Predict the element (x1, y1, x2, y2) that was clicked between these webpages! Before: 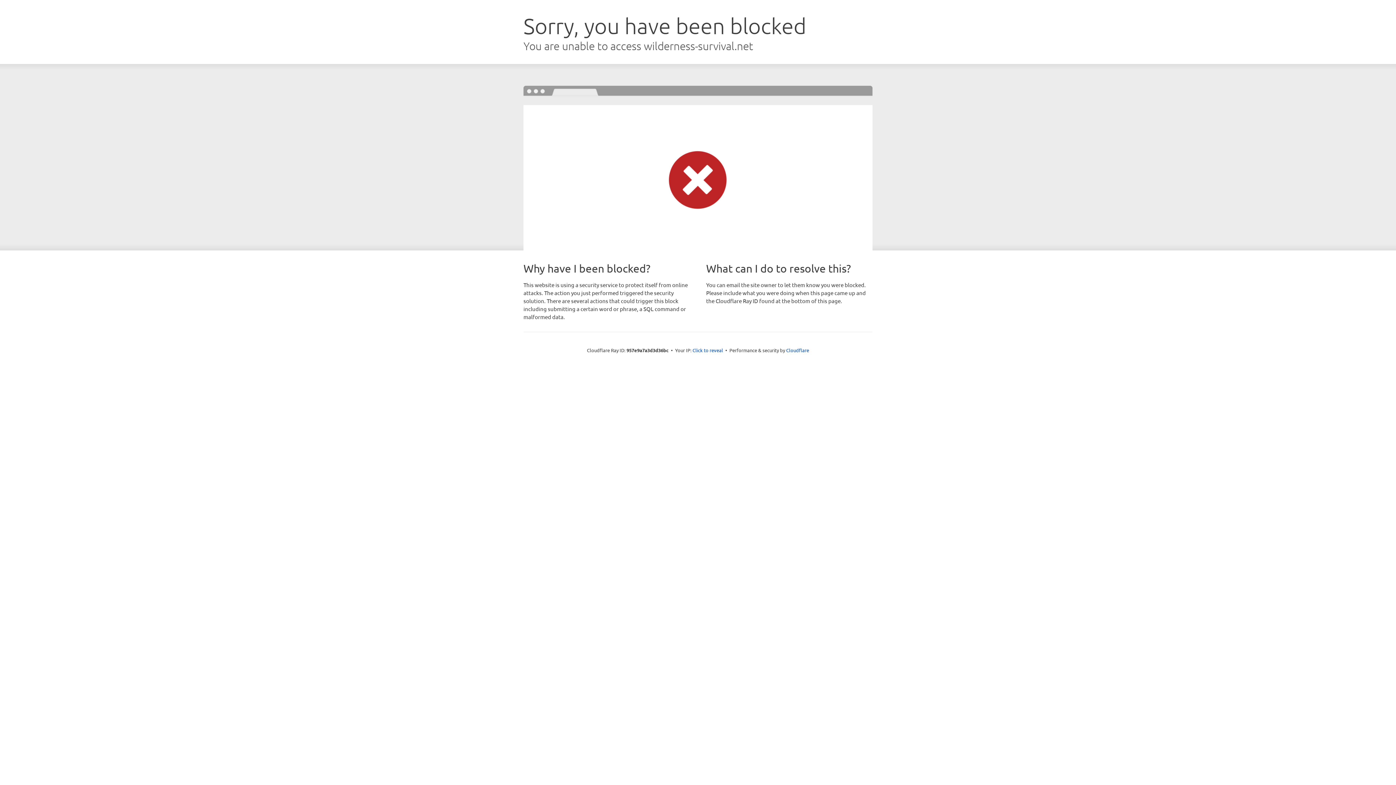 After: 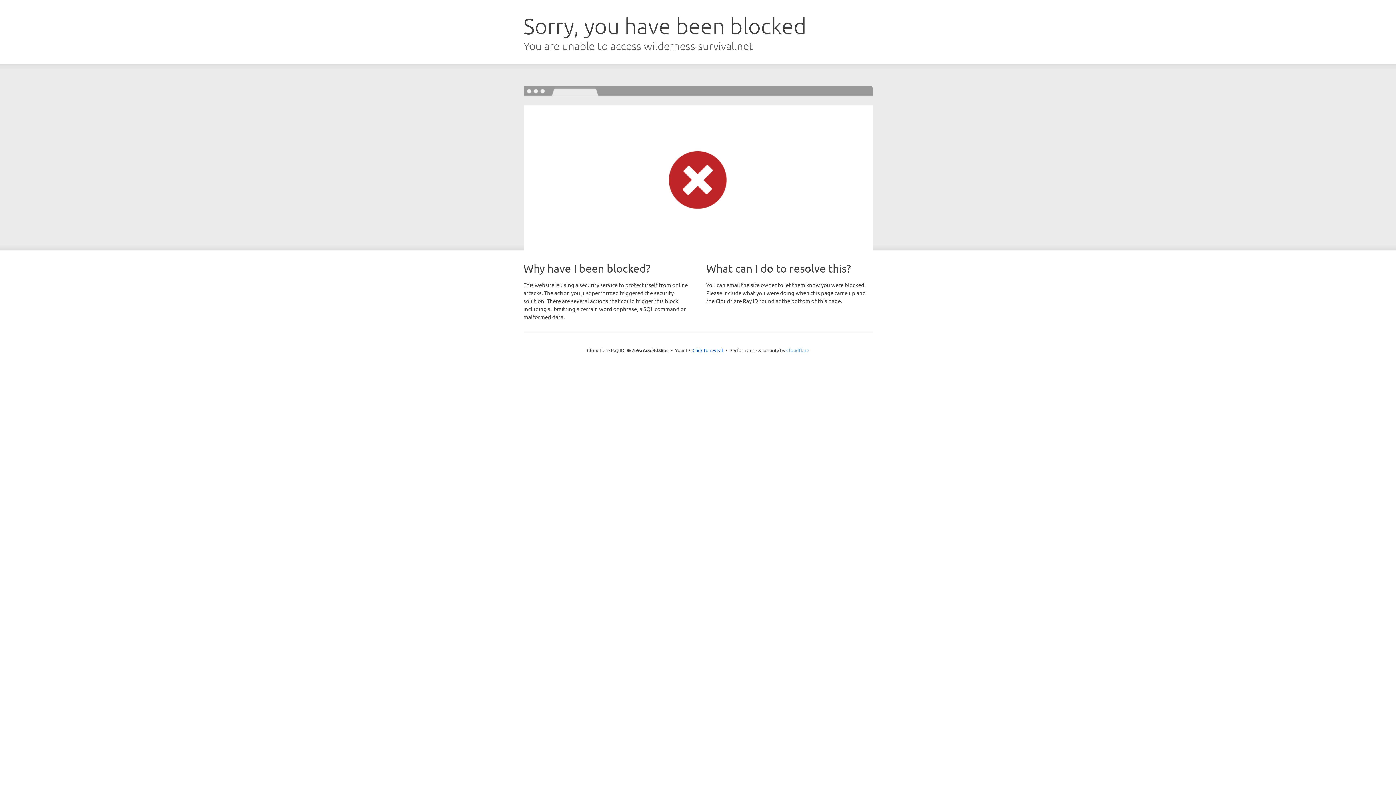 Action: bbox: (786, 347, 809, 353) label: Cloudflare